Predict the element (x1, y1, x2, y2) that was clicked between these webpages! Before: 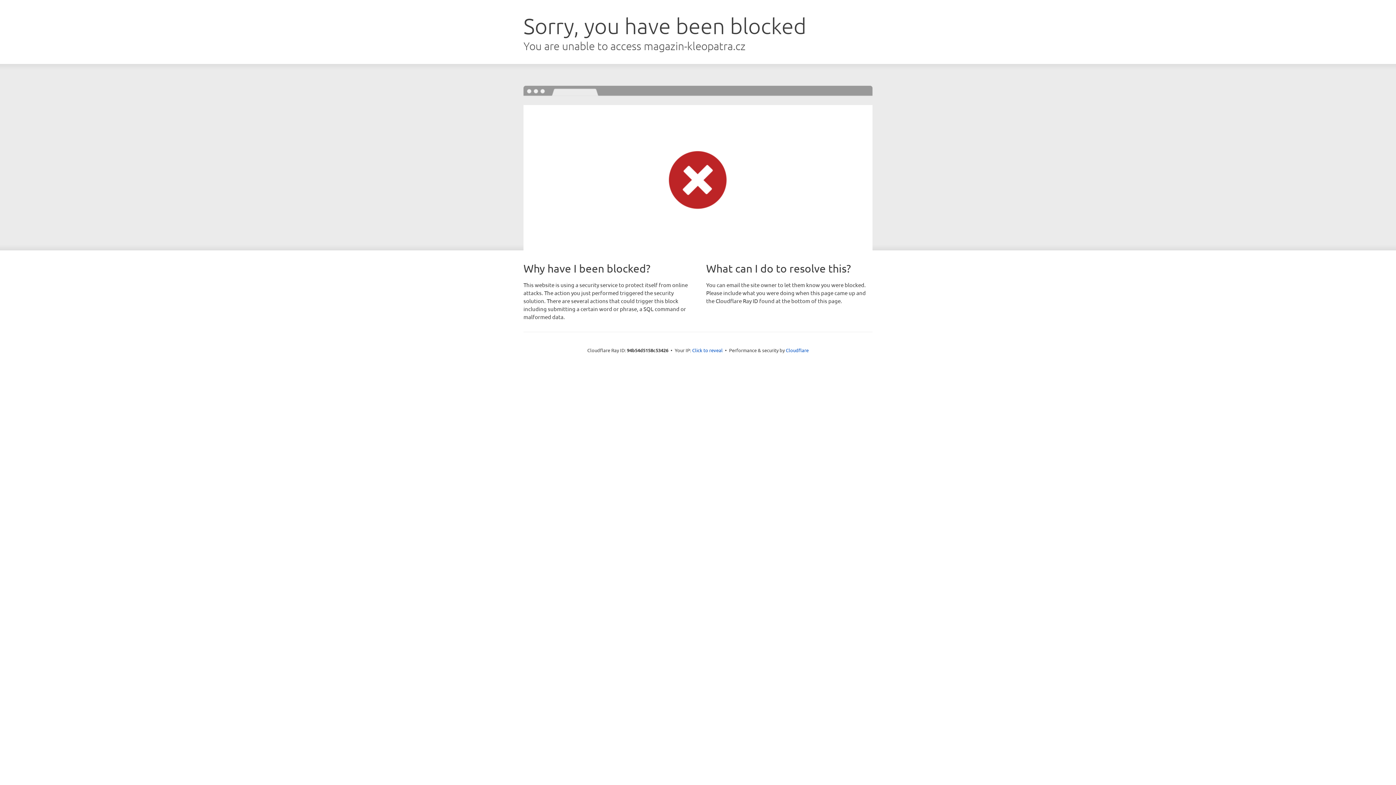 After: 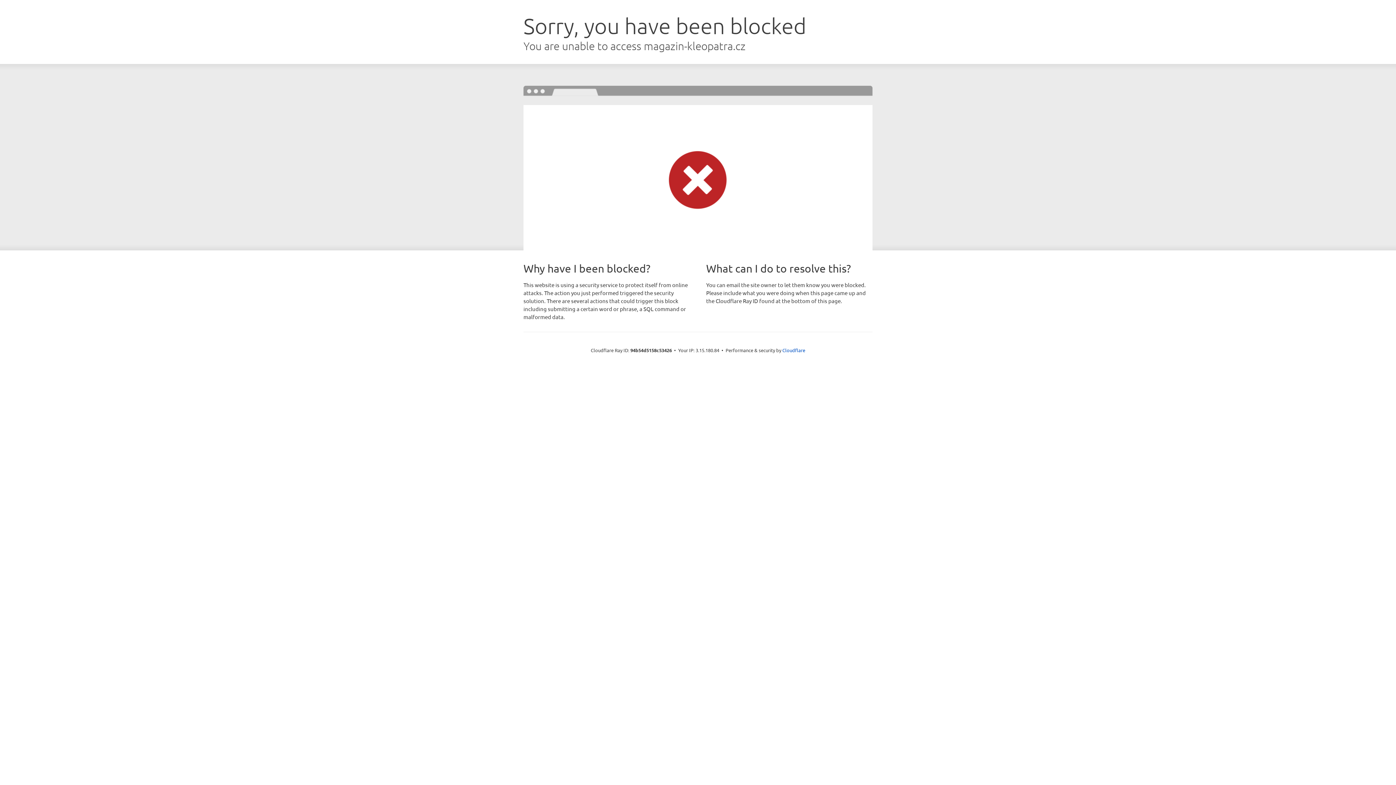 Action: label: Click to reveal bbox: (692, 346, 722, 353)